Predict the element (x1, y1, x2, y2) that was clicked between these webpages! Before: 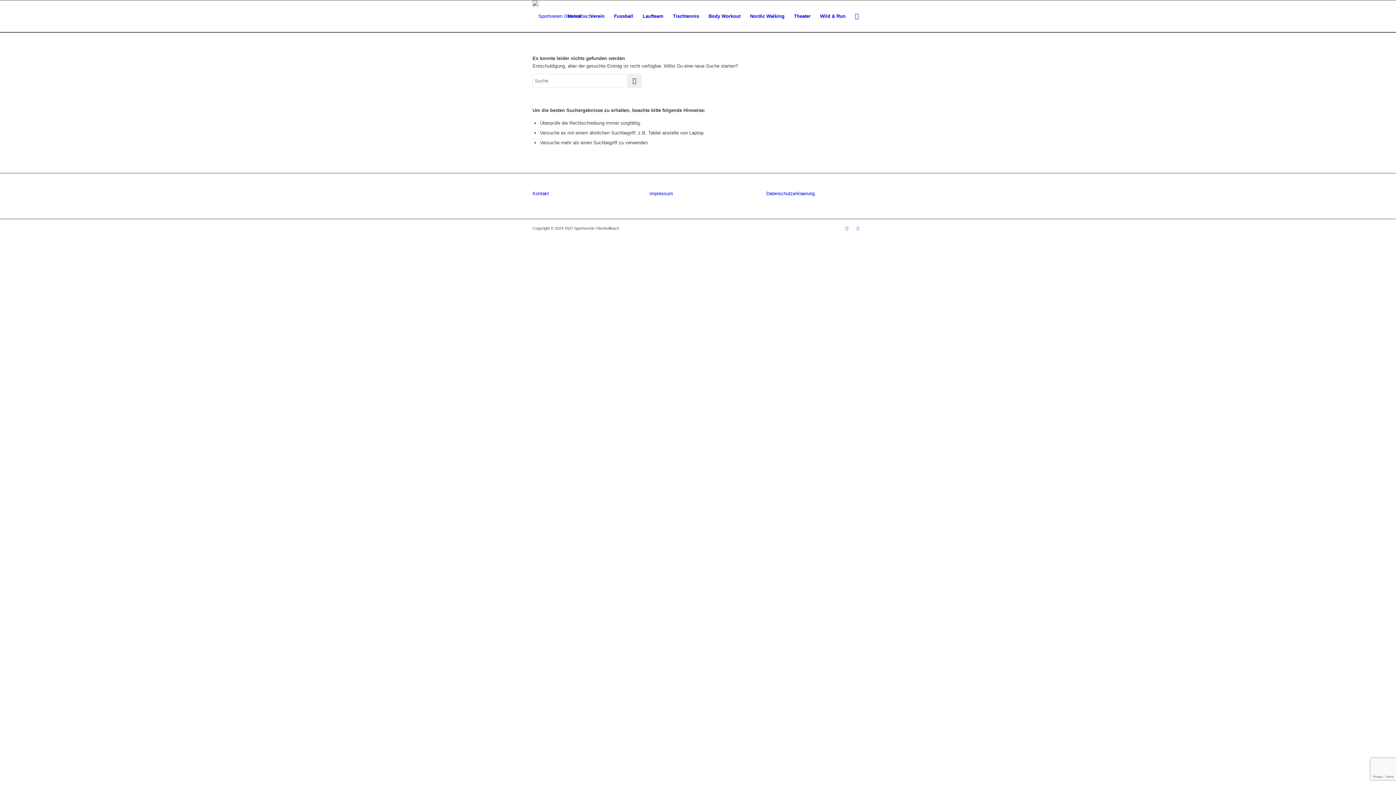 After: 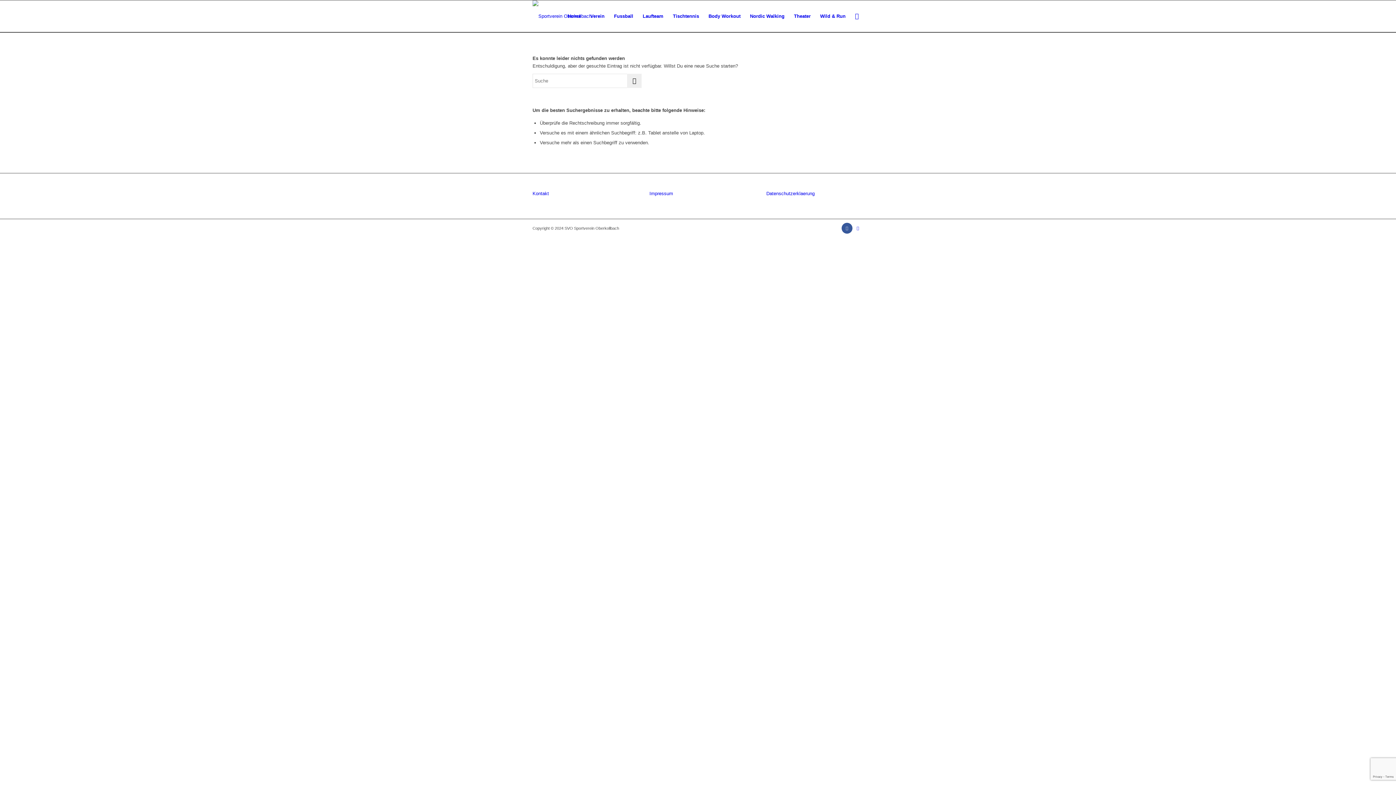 Action: bbox: (841, 222, 852, 233) label: Link zu Facebook